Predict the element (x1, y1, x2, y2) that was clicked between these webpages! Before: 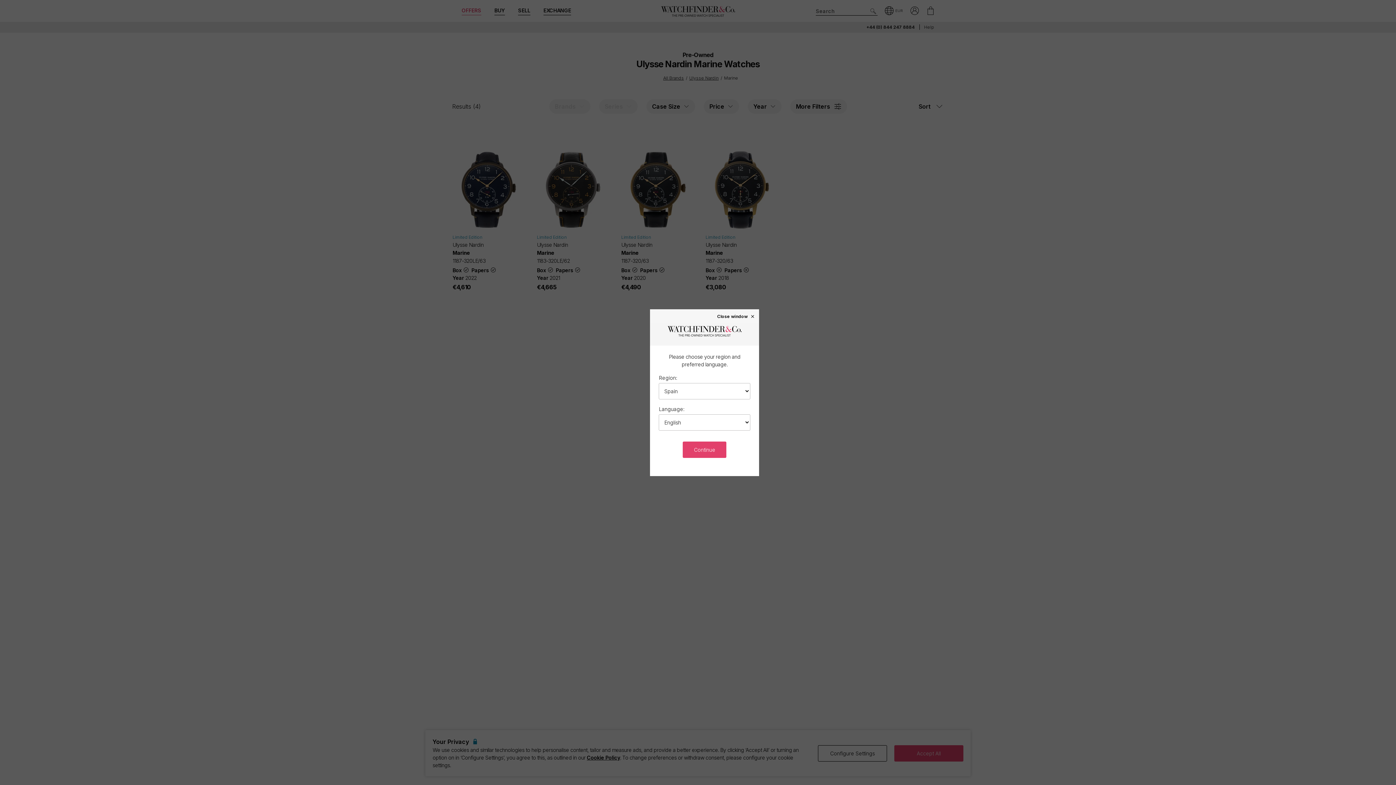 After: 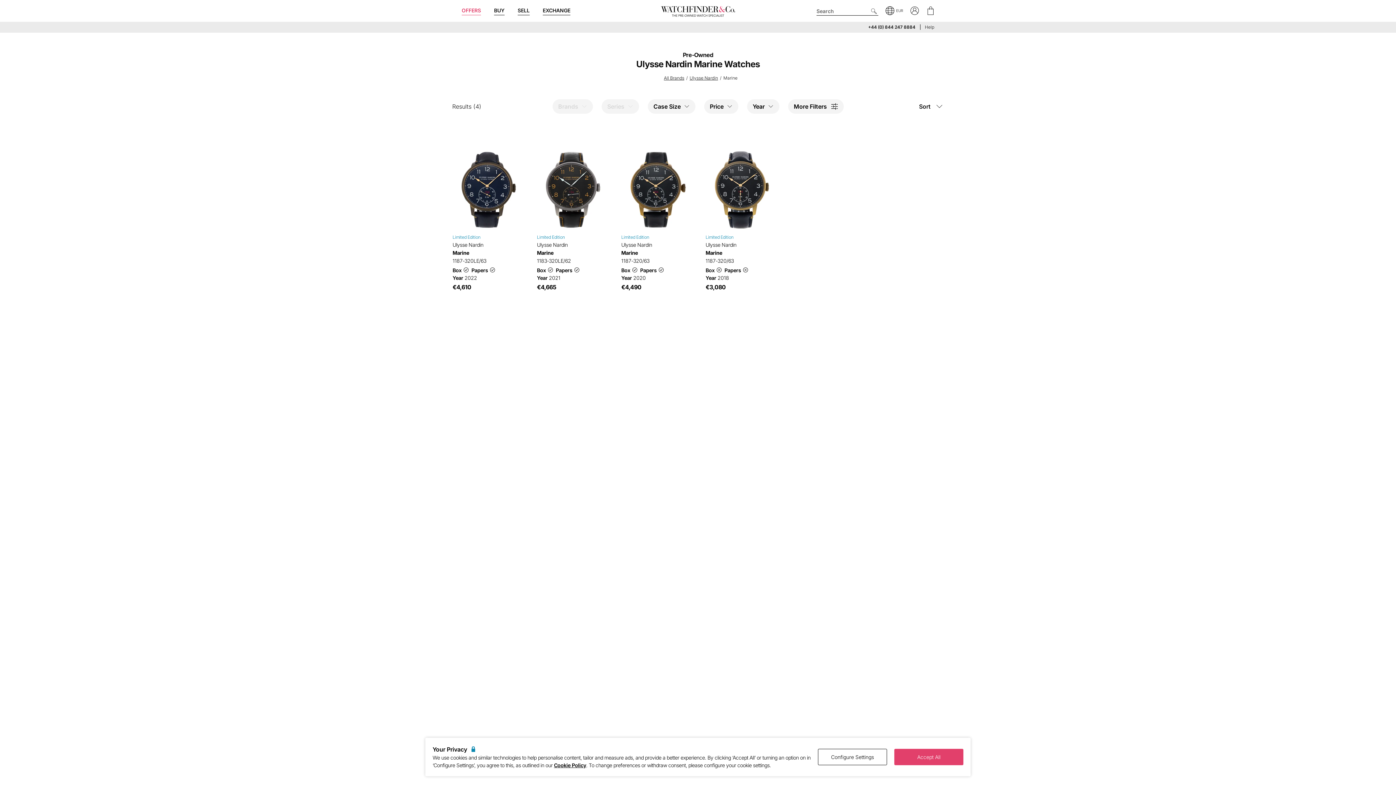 Action: bbox: (683, 441, 726, 458) label: Continue